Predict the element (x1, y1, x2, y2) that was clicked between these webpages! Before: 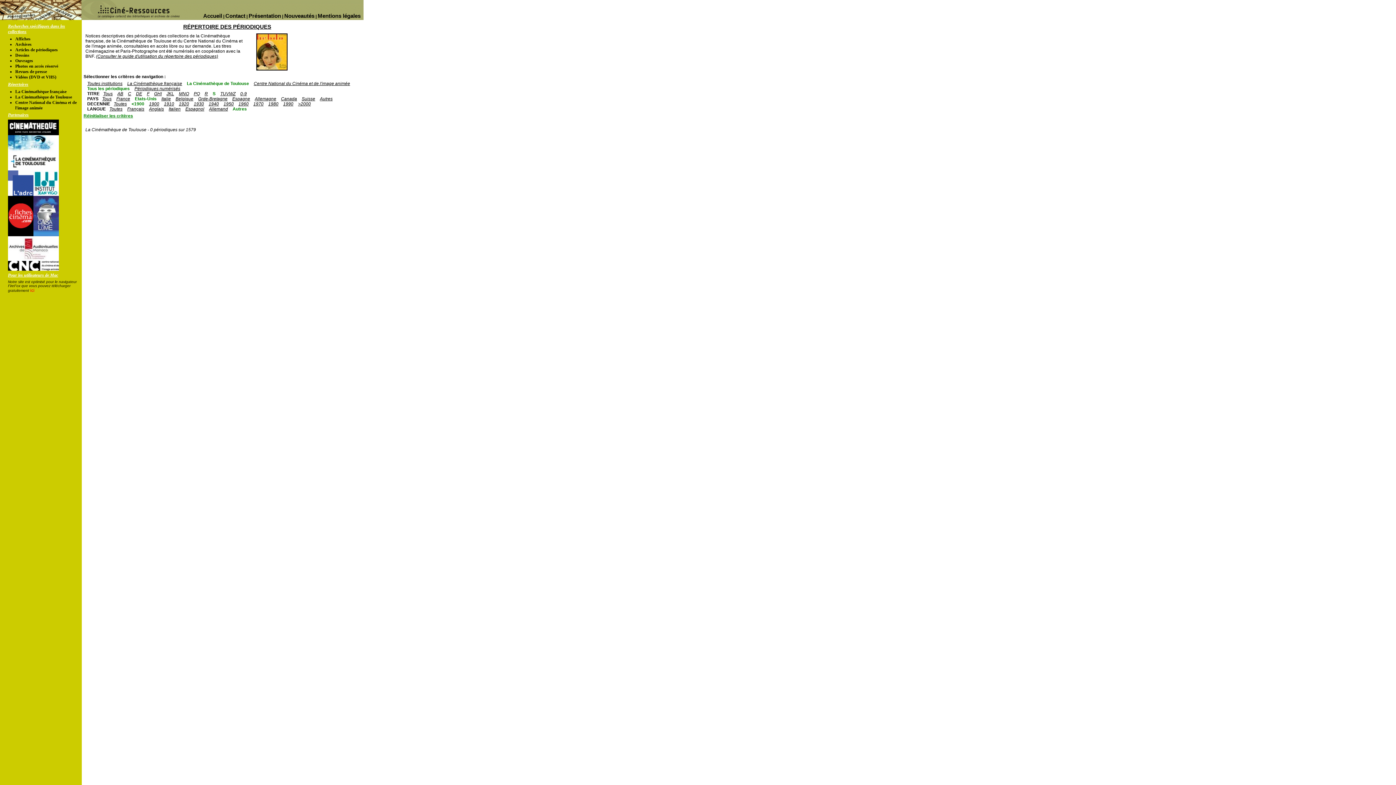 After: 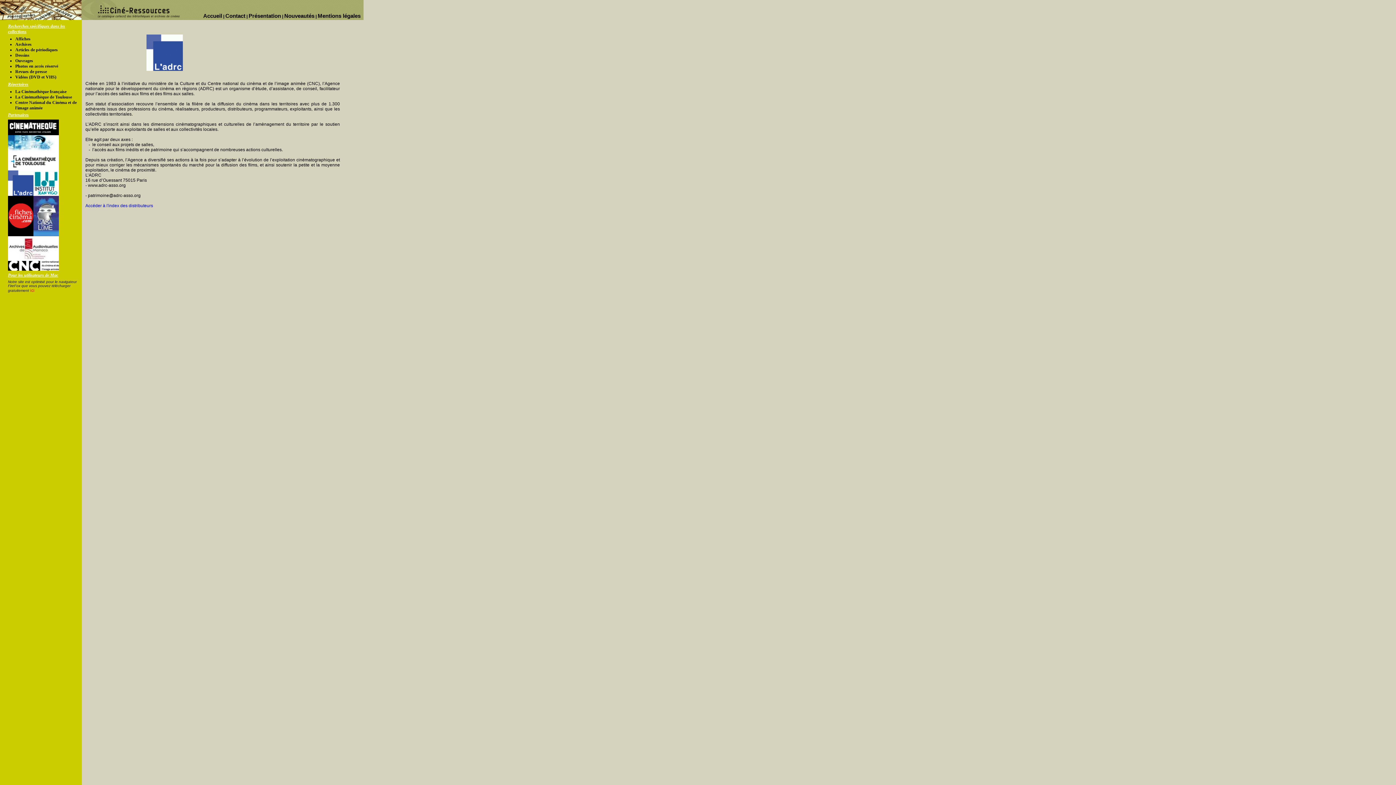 Action: bbox: (8, 170, 33, 175)